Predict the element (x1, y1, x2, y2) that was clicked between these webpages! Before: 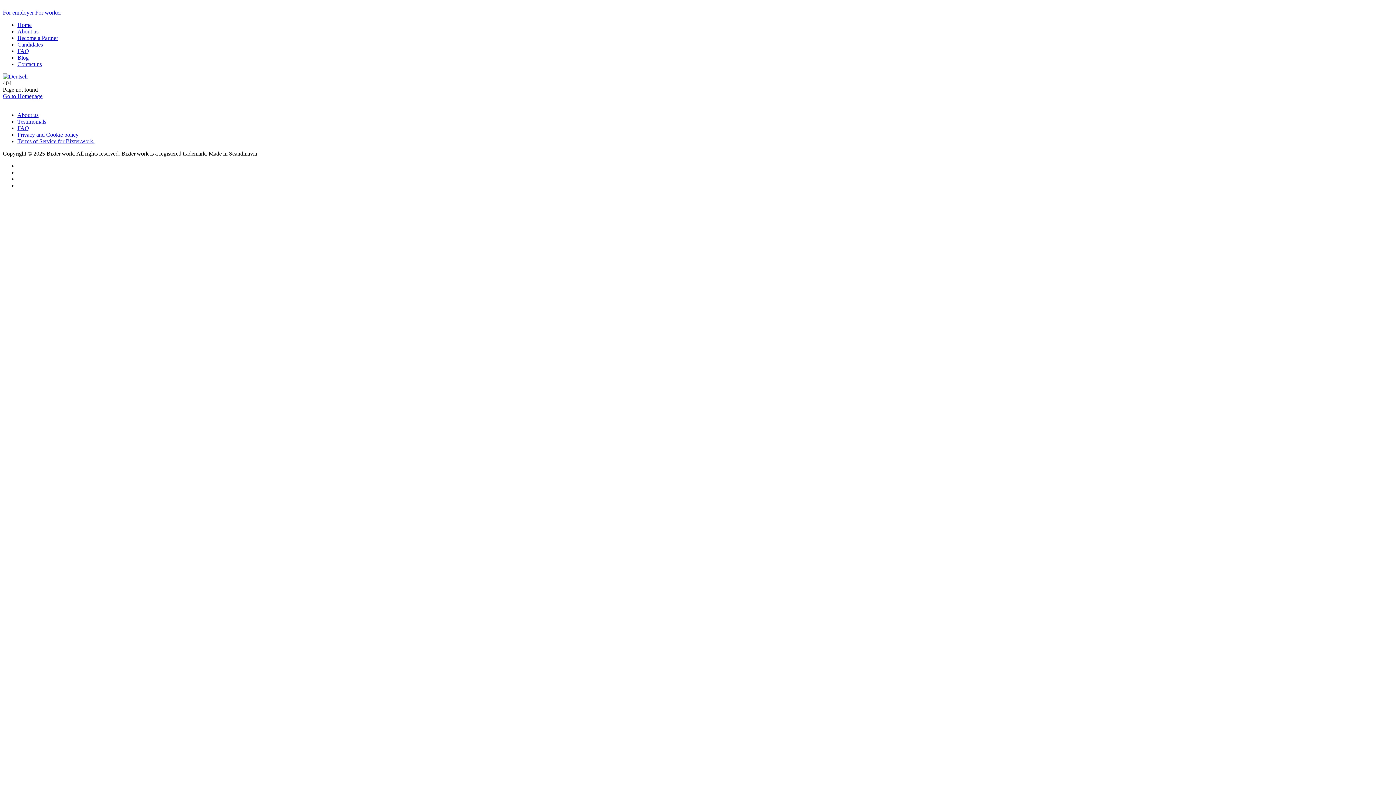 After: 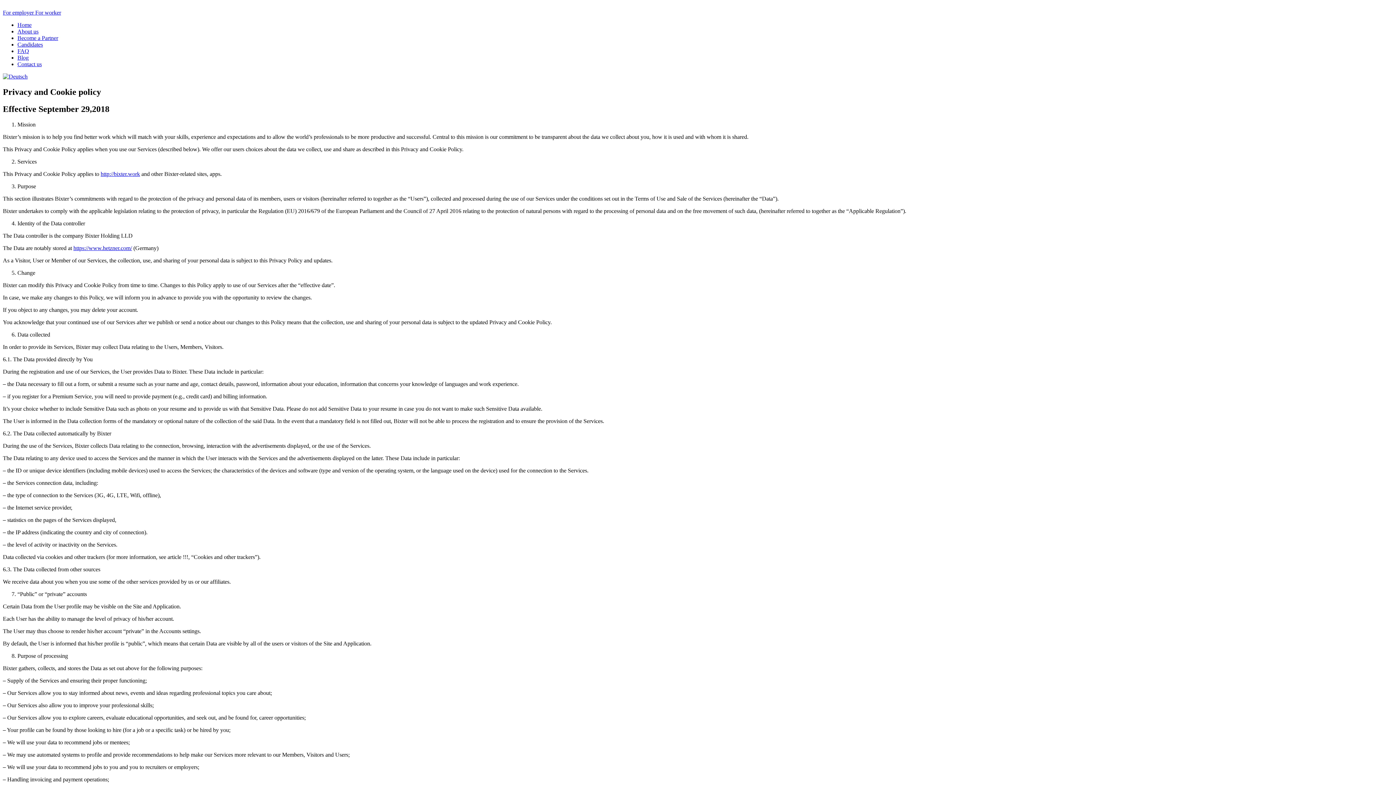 Action: bbox: (17, 131, 78, 137) label: Privacy and Cookie policy